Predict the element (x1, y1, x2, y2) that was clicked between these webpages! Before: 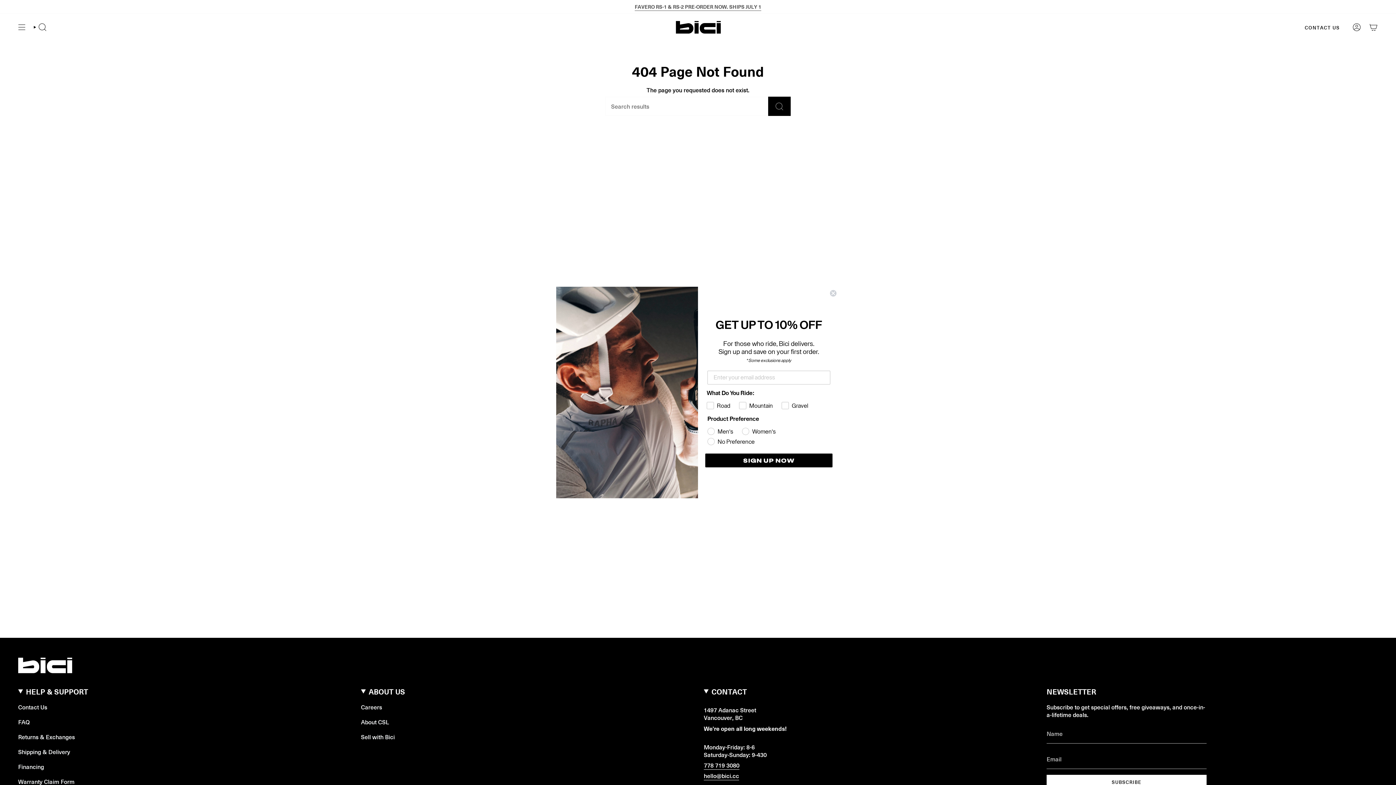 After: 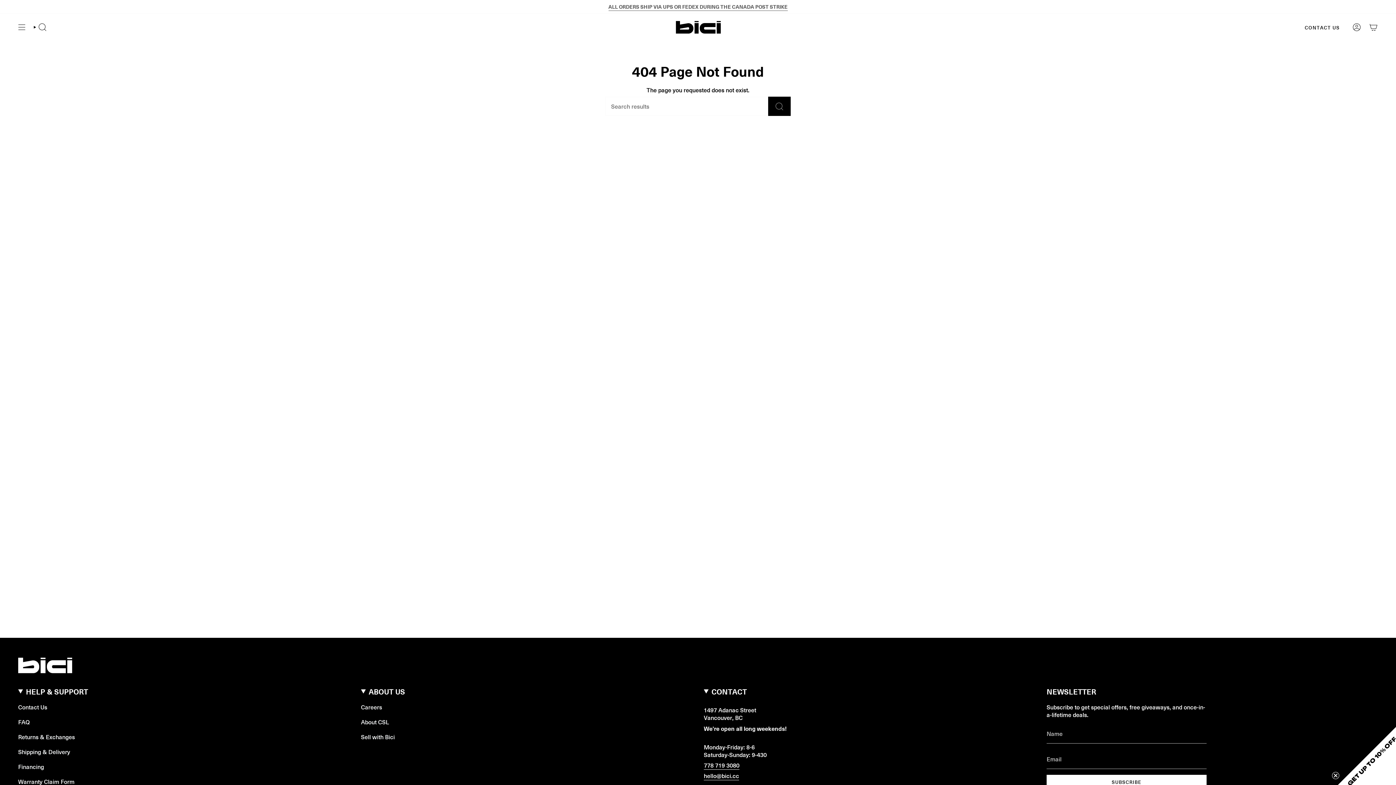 Action: bbox: (829, 289, 837, 297) label: Close dialog